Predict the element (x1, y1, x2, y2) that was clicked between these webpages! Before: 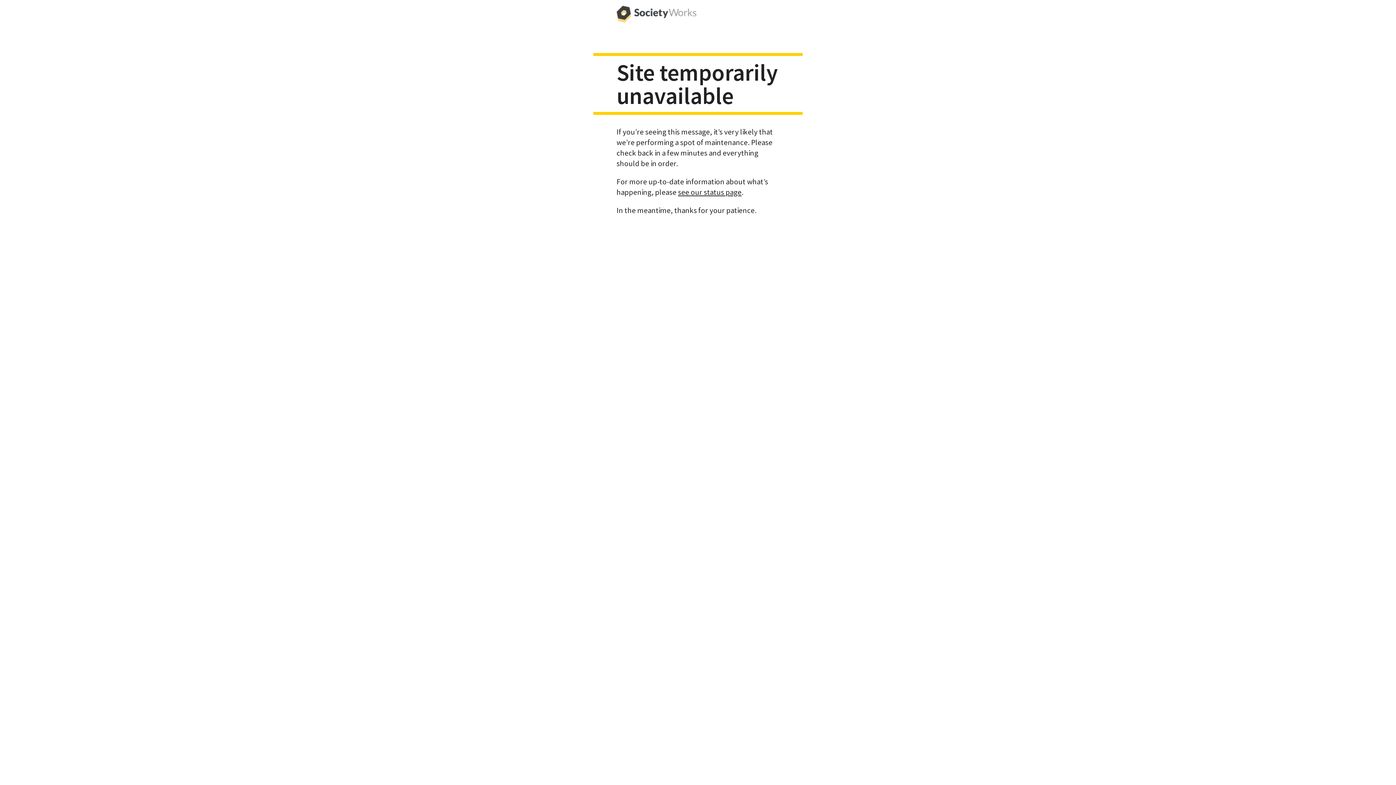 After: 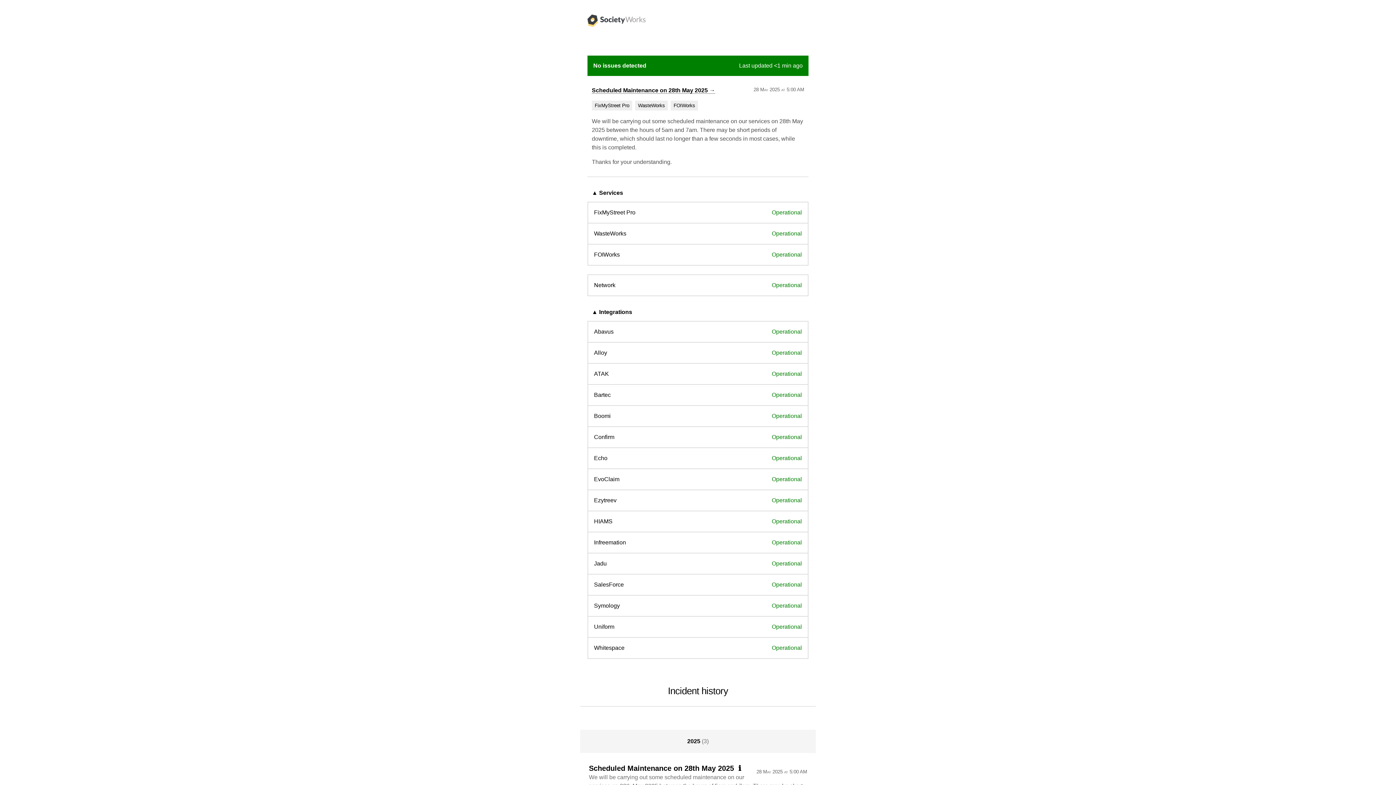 Action: label: see our status page bbox: (678, 187, 741, 196)